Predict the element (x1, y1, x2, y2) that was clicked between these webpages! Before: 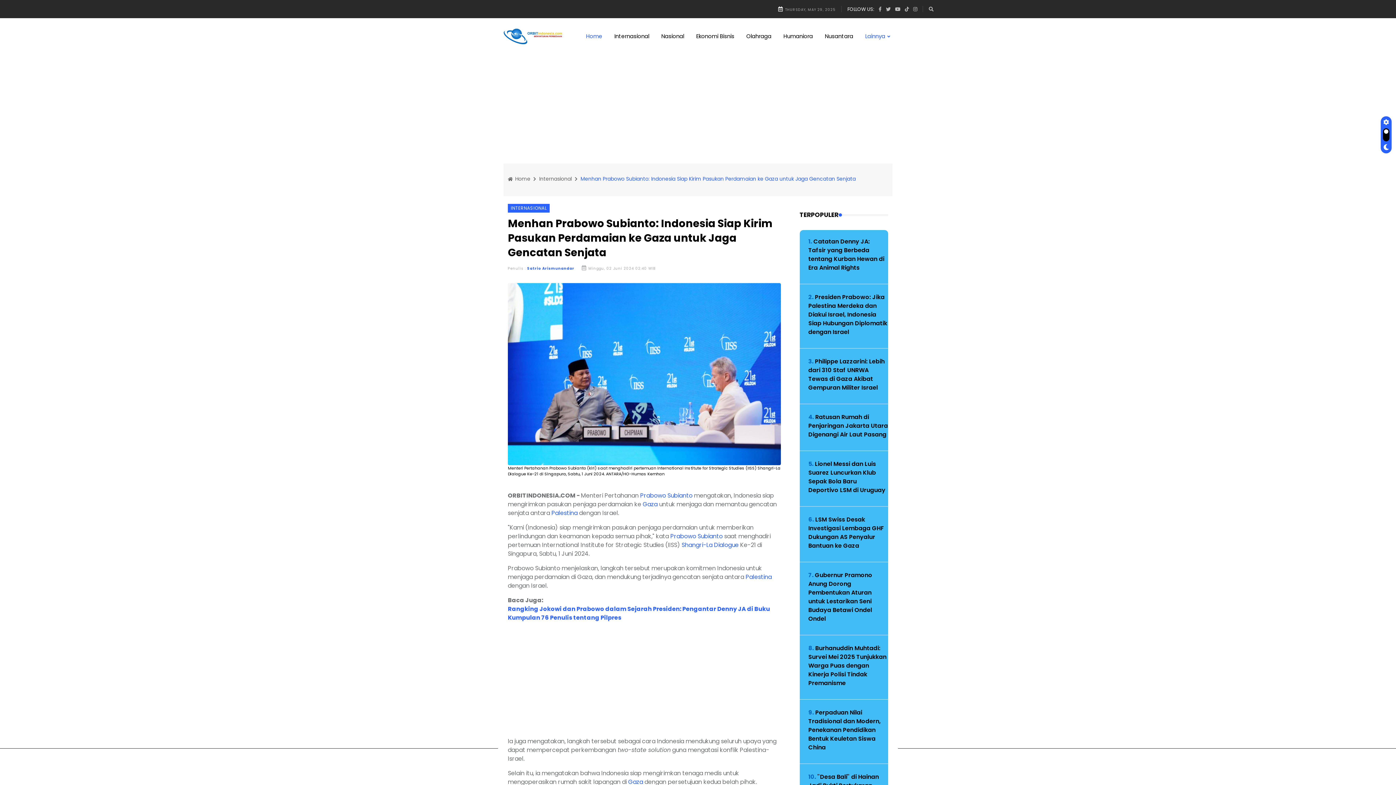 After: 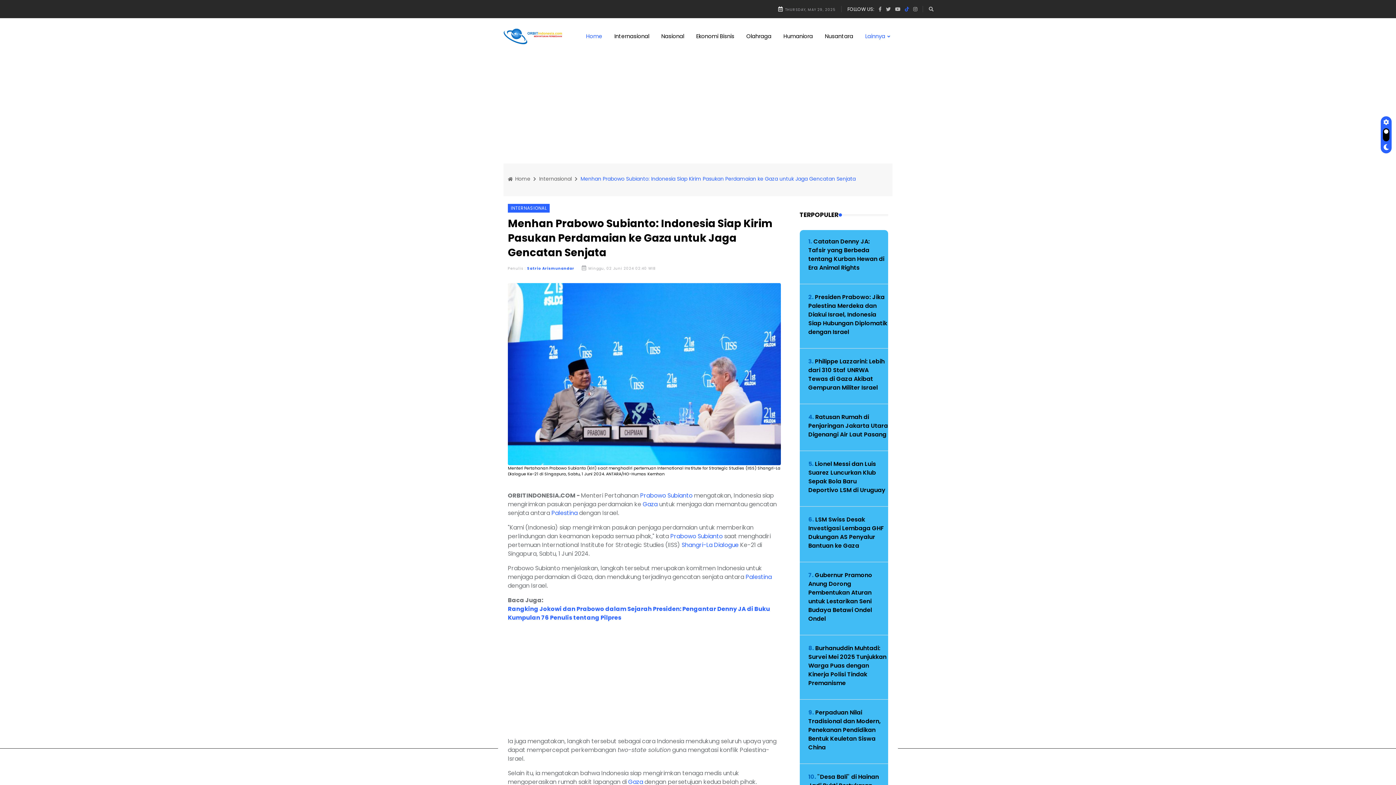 Action: bbox: (905, 5, 909, 12)